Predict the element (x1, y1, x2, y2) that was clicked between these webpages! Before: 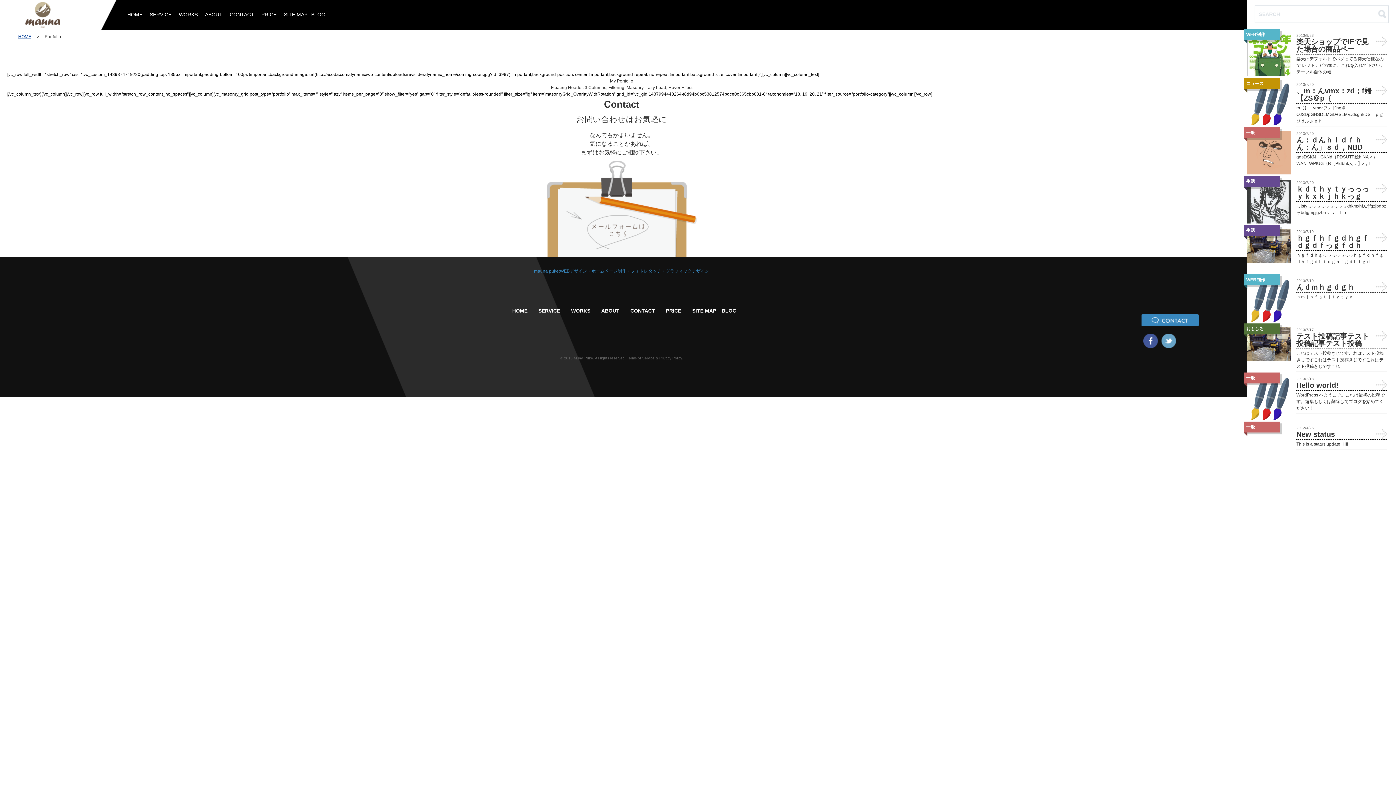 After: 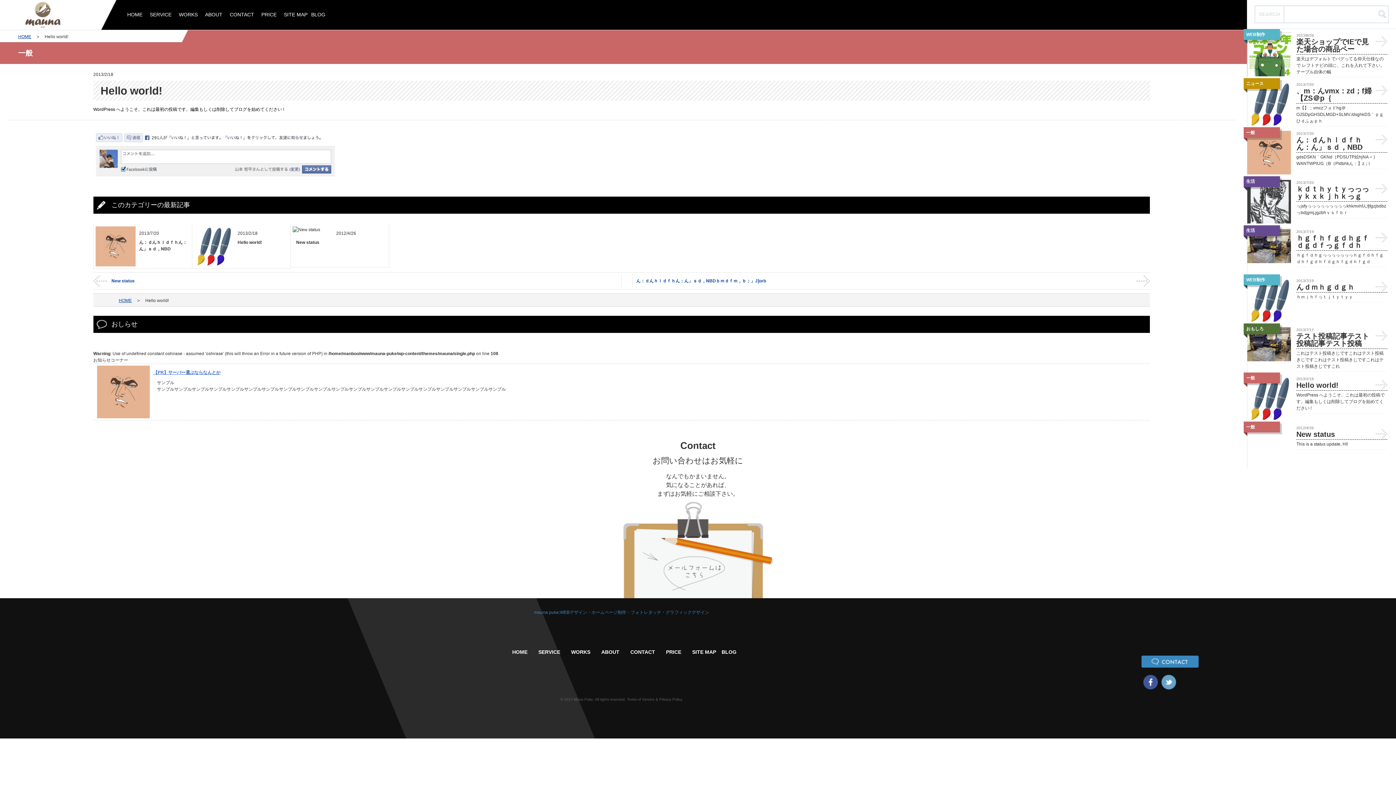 Action: label: 一般

2013/2/18

Hello world!

WordPress へようこそ。これは最初の投稿です。編集もしくは削除してブログを始めてください ! bbox: (1247, 372, 1396, 378)